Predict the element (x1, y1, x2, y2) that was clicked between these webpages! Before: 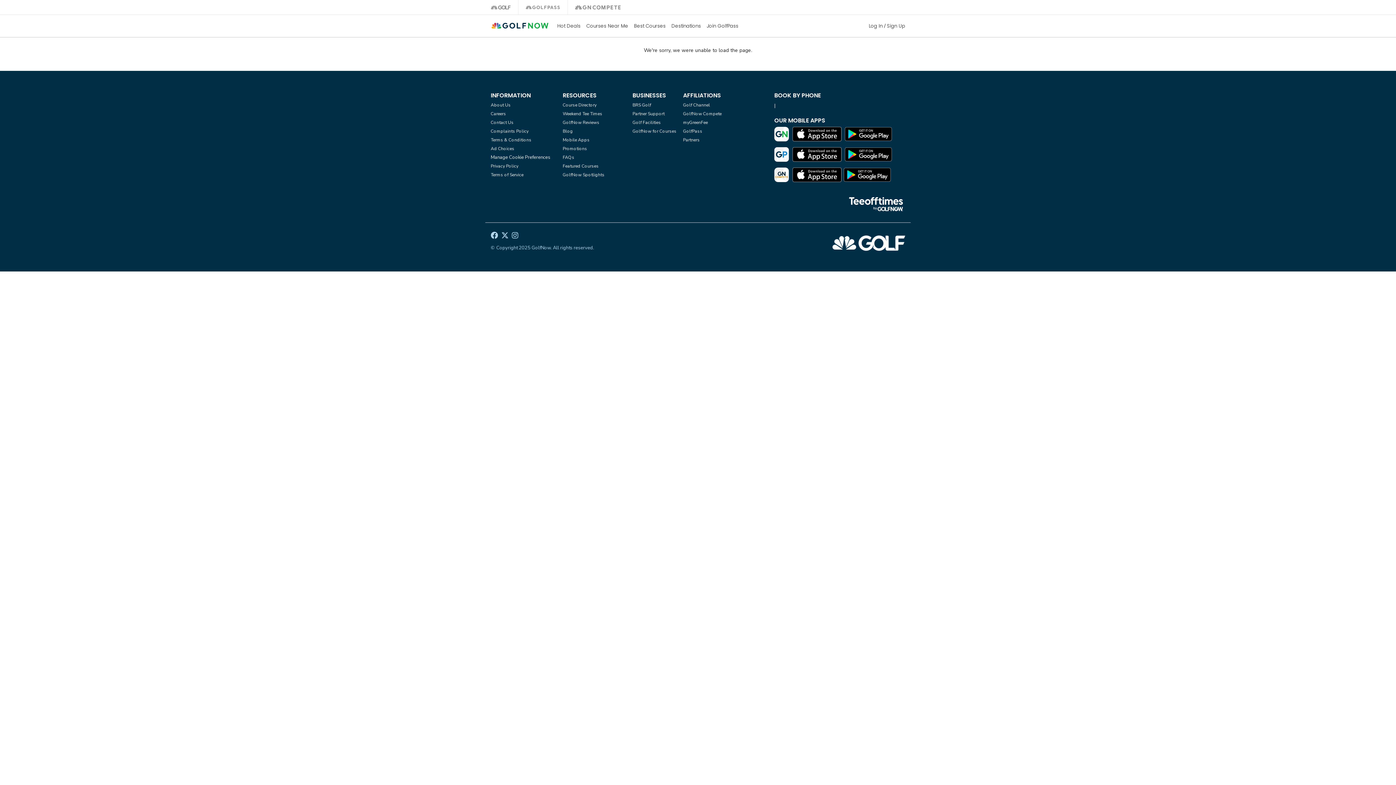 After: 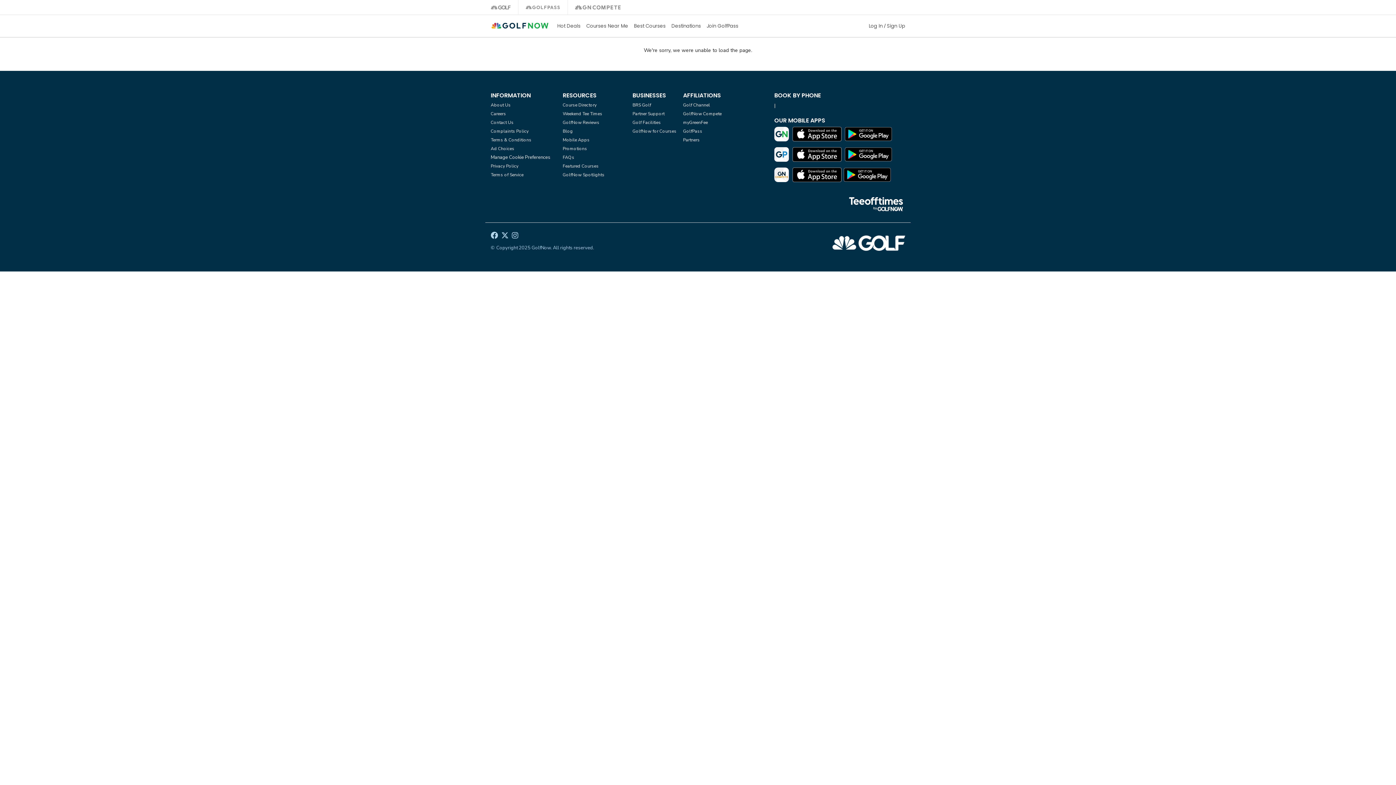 Action: bbox: (683, 110, 721, 117) label: GolfNow Compete